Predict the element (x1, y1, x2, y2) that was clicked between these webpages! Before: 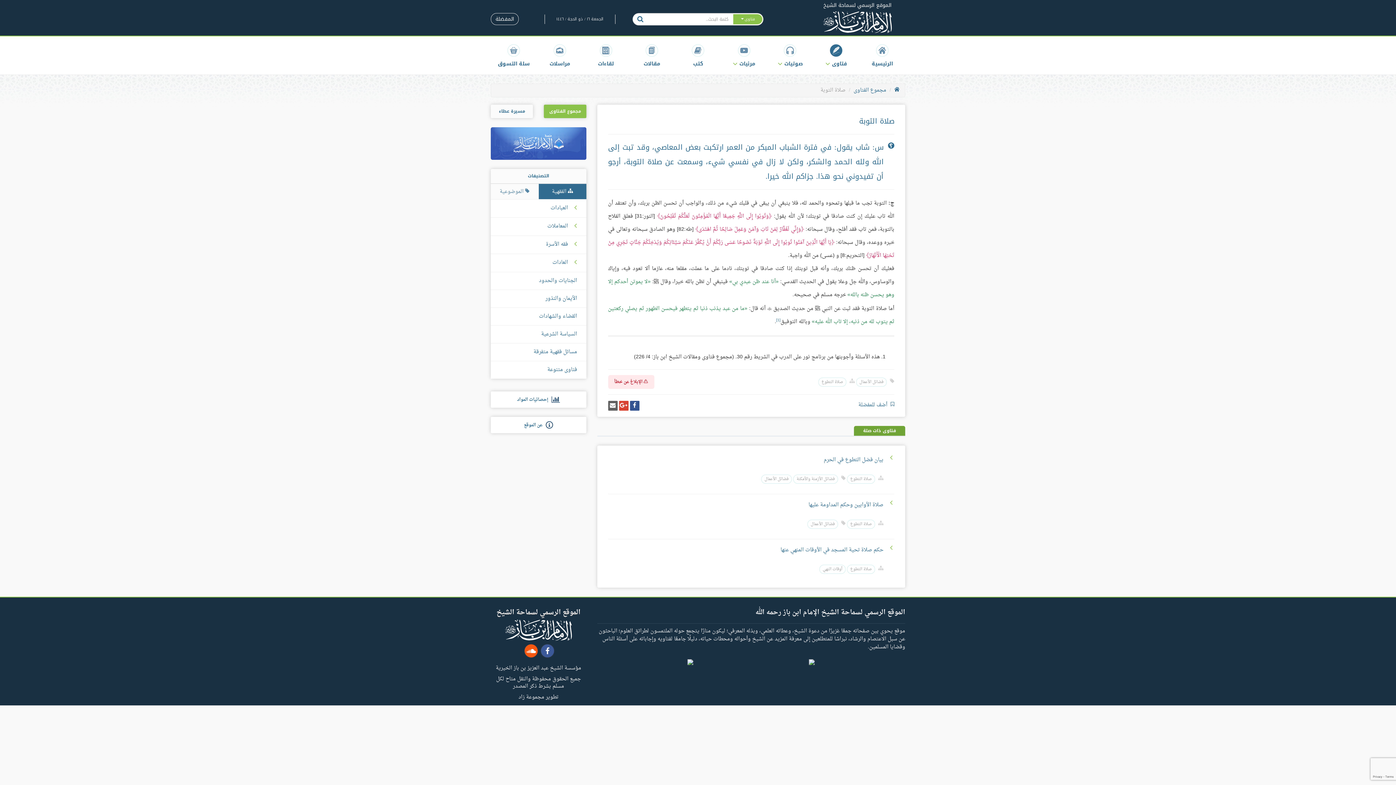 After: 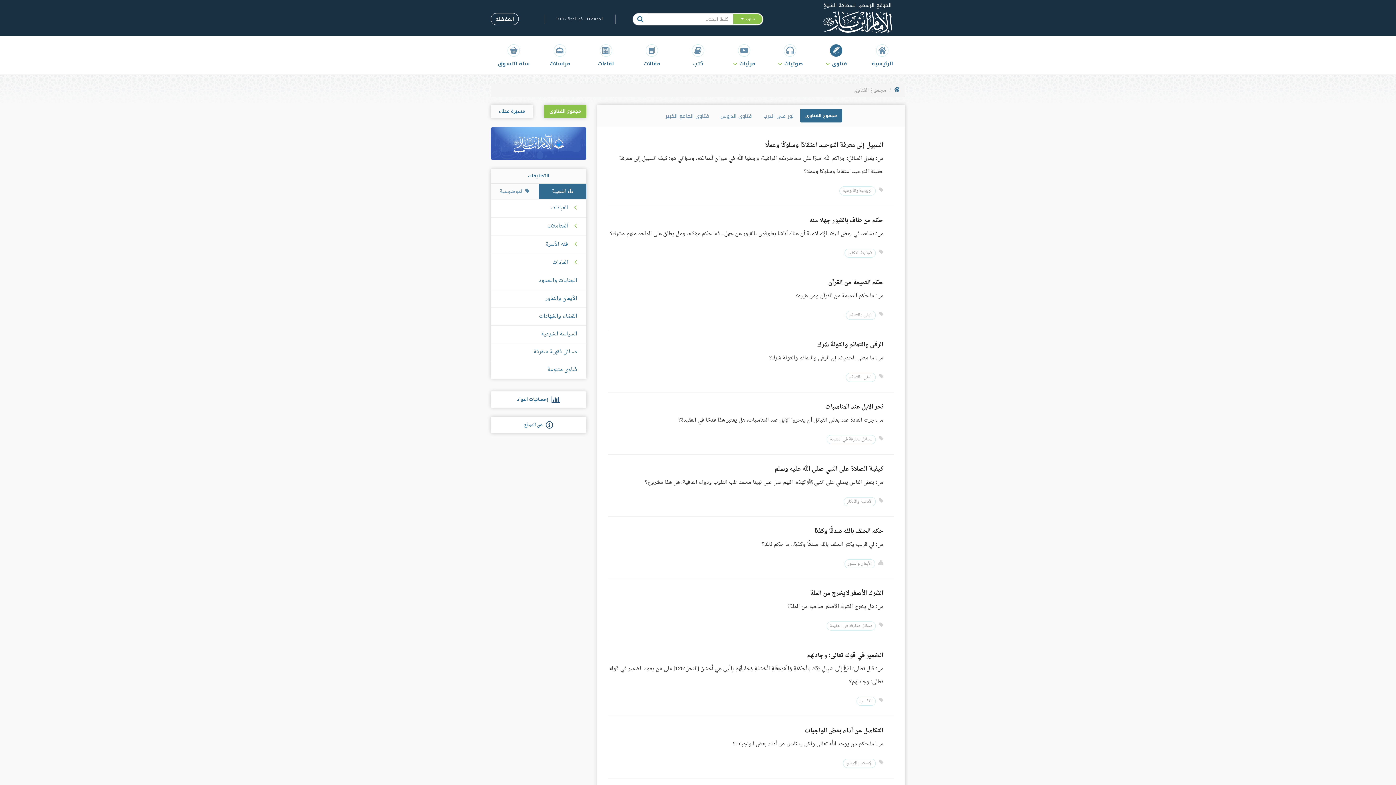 Action: label: مجموع الفتاوى bbox: (853, 85, 886, 95)